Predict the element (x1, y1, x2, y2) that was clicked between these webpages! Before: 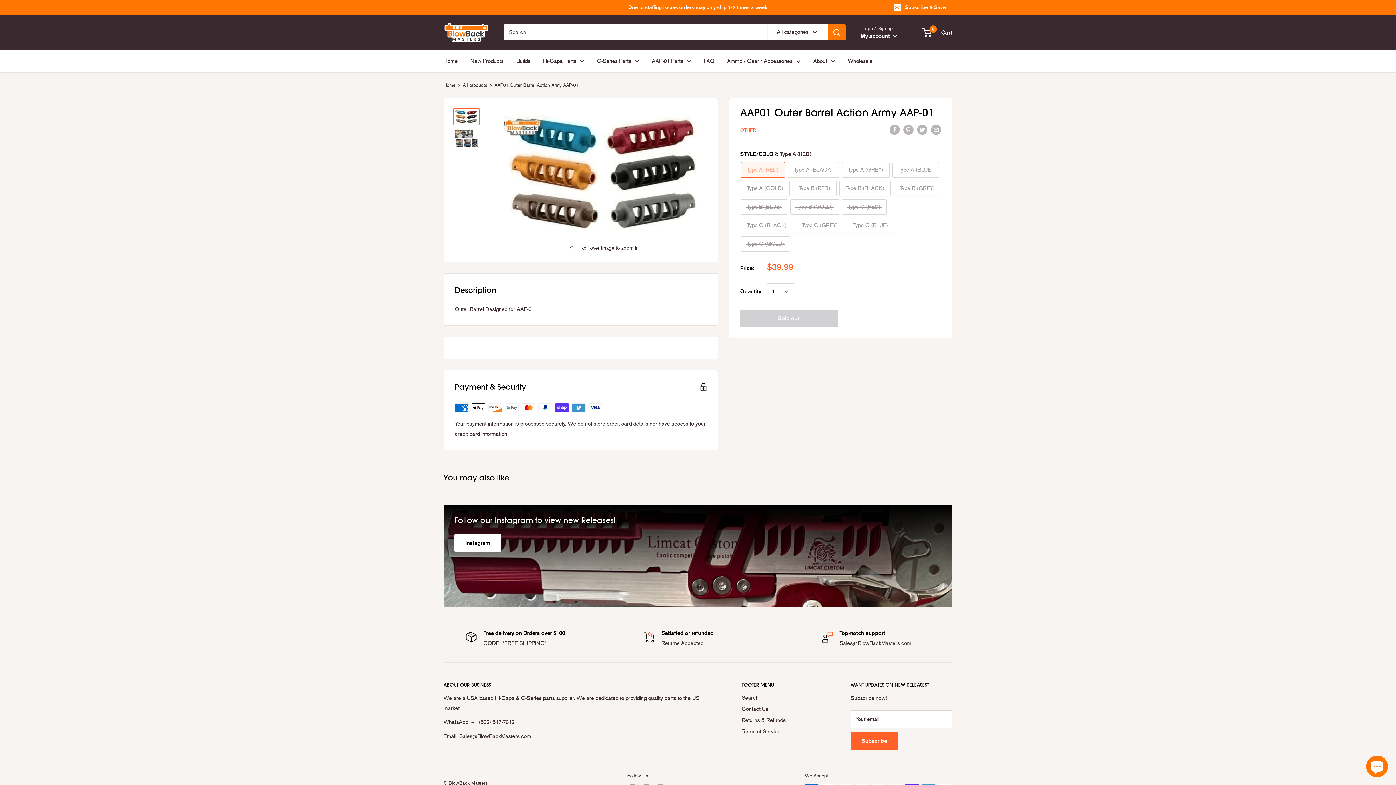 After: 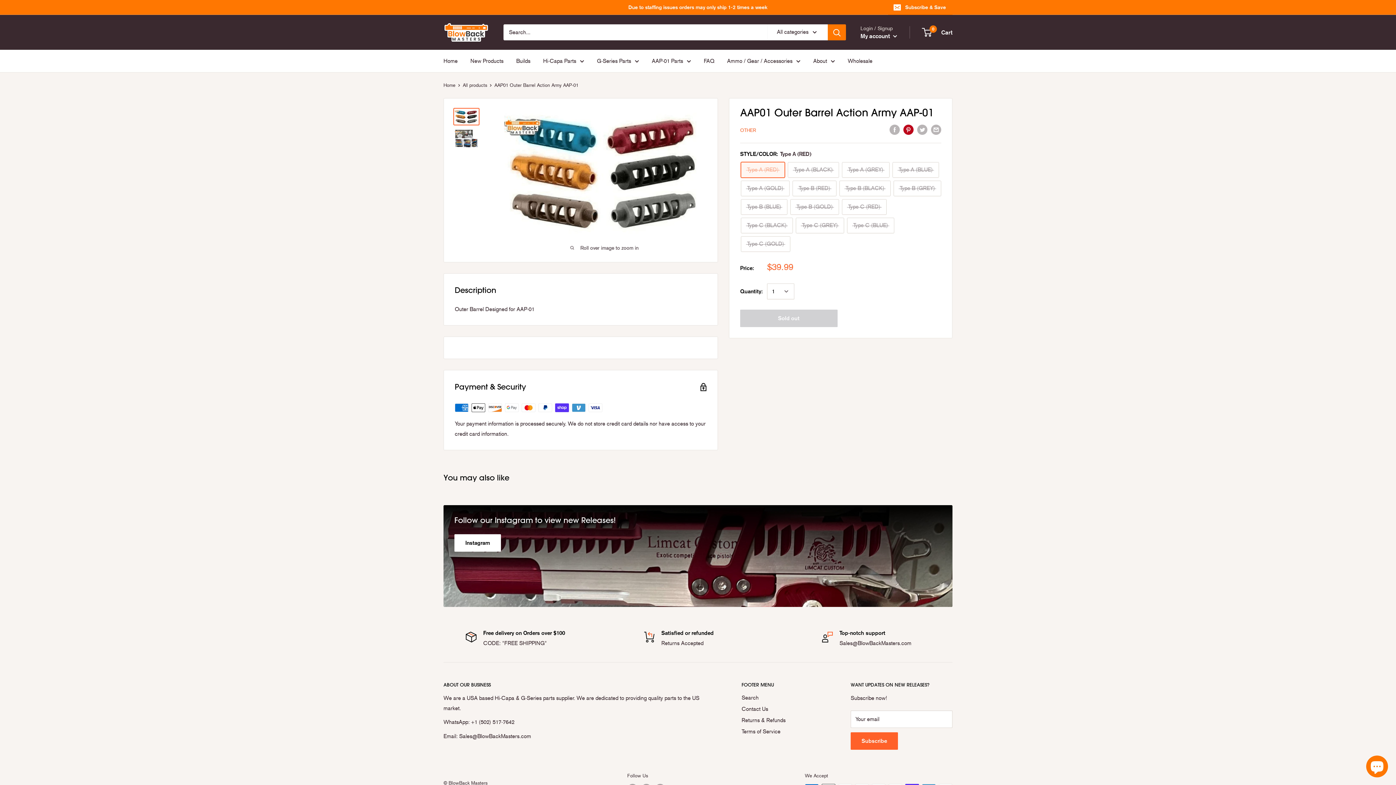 Action: label: Pin on Pinterest bbox: (903, 124, 913, 134)